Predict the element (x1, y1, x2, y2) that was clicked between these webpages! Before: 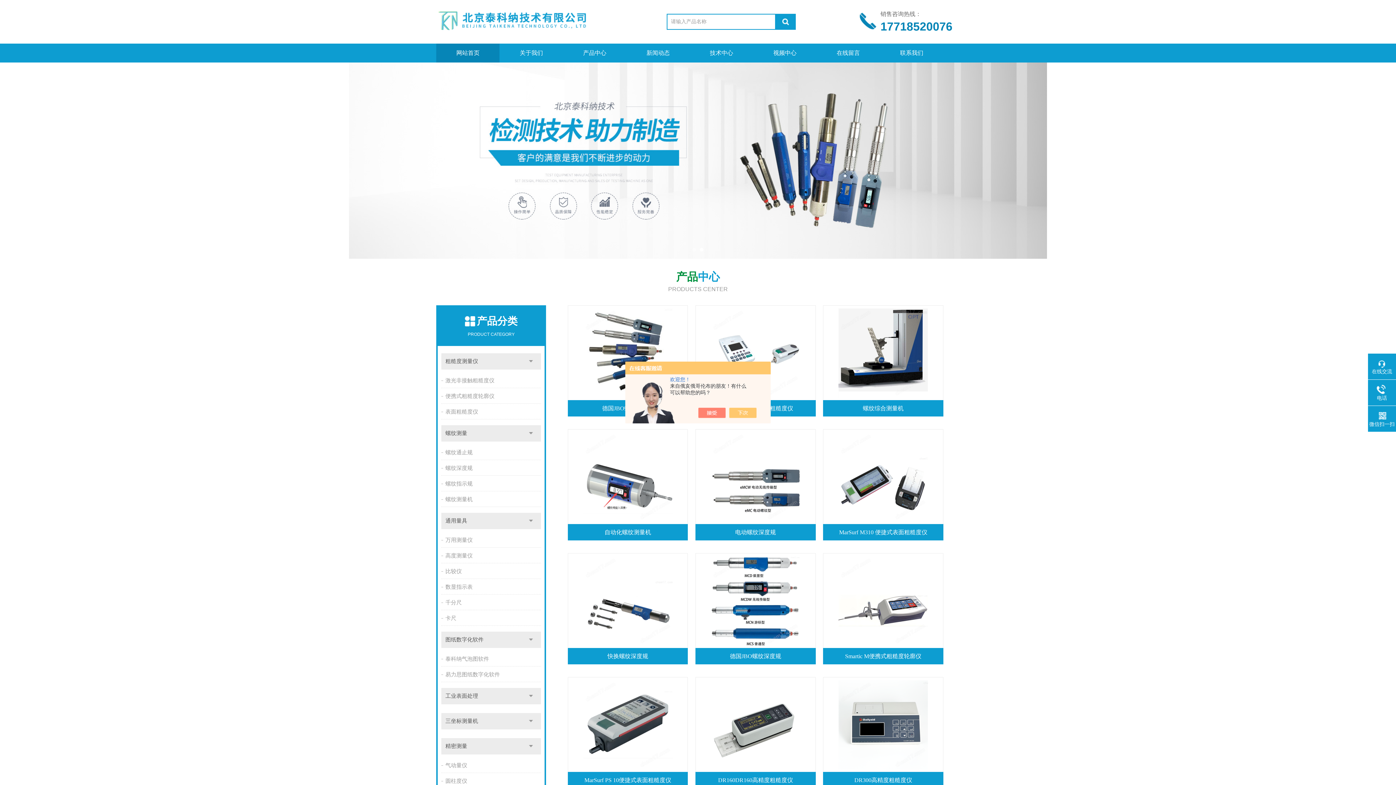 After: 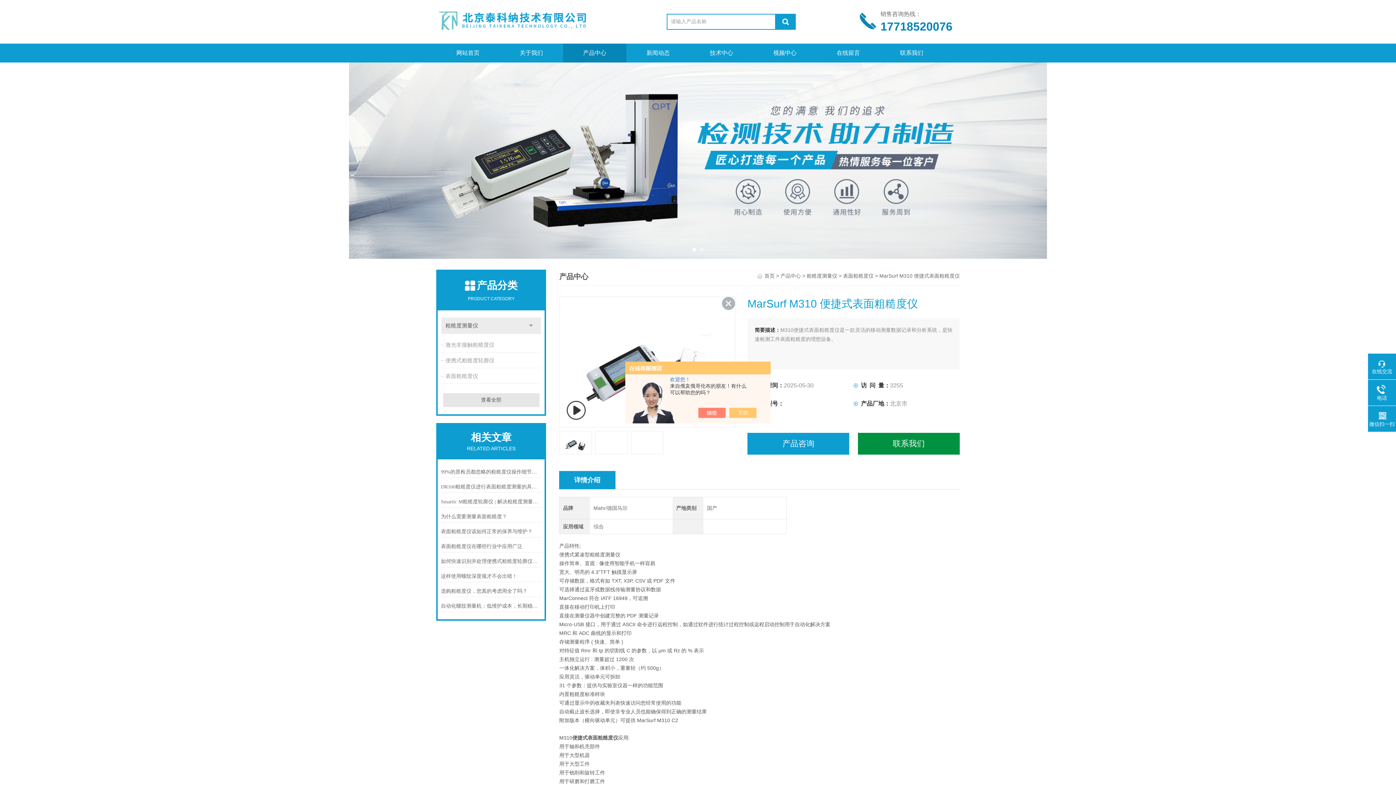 Action: label: MarSurf M310 便捷式表面粗糙度仪 bbox: (824, 524, 942, 540)